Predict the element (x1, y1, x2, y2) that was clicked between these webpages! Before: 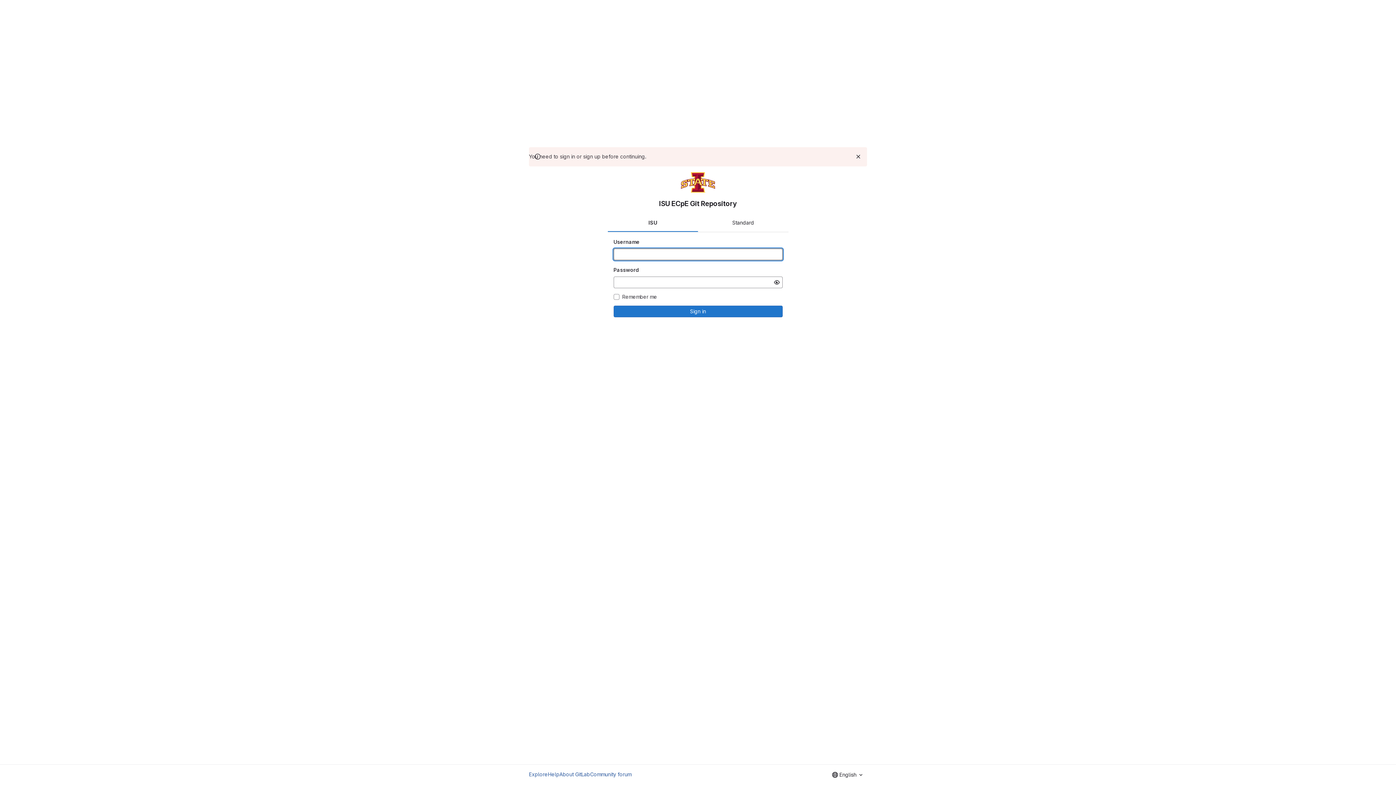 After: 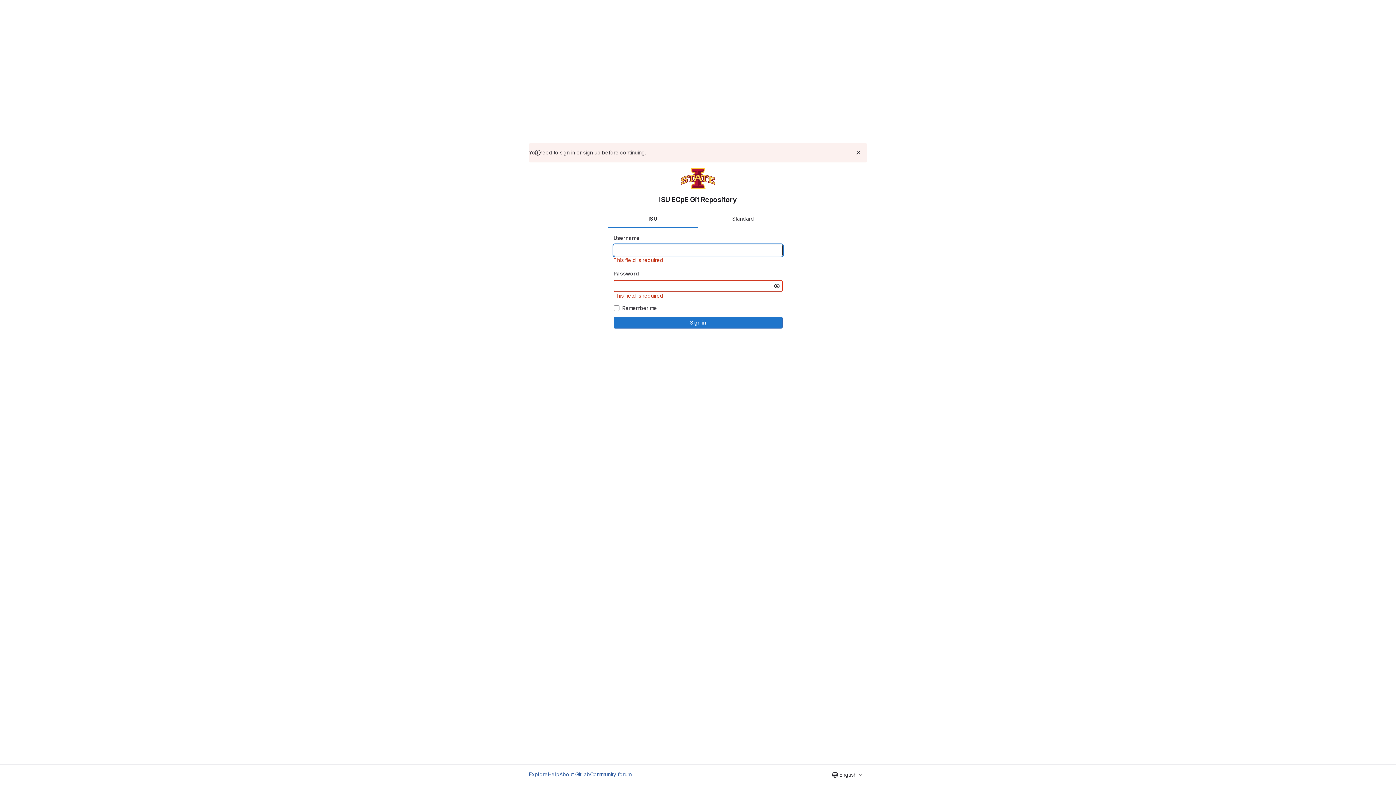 Action: bbox: (613, 305, 782, 317) label: Sign in